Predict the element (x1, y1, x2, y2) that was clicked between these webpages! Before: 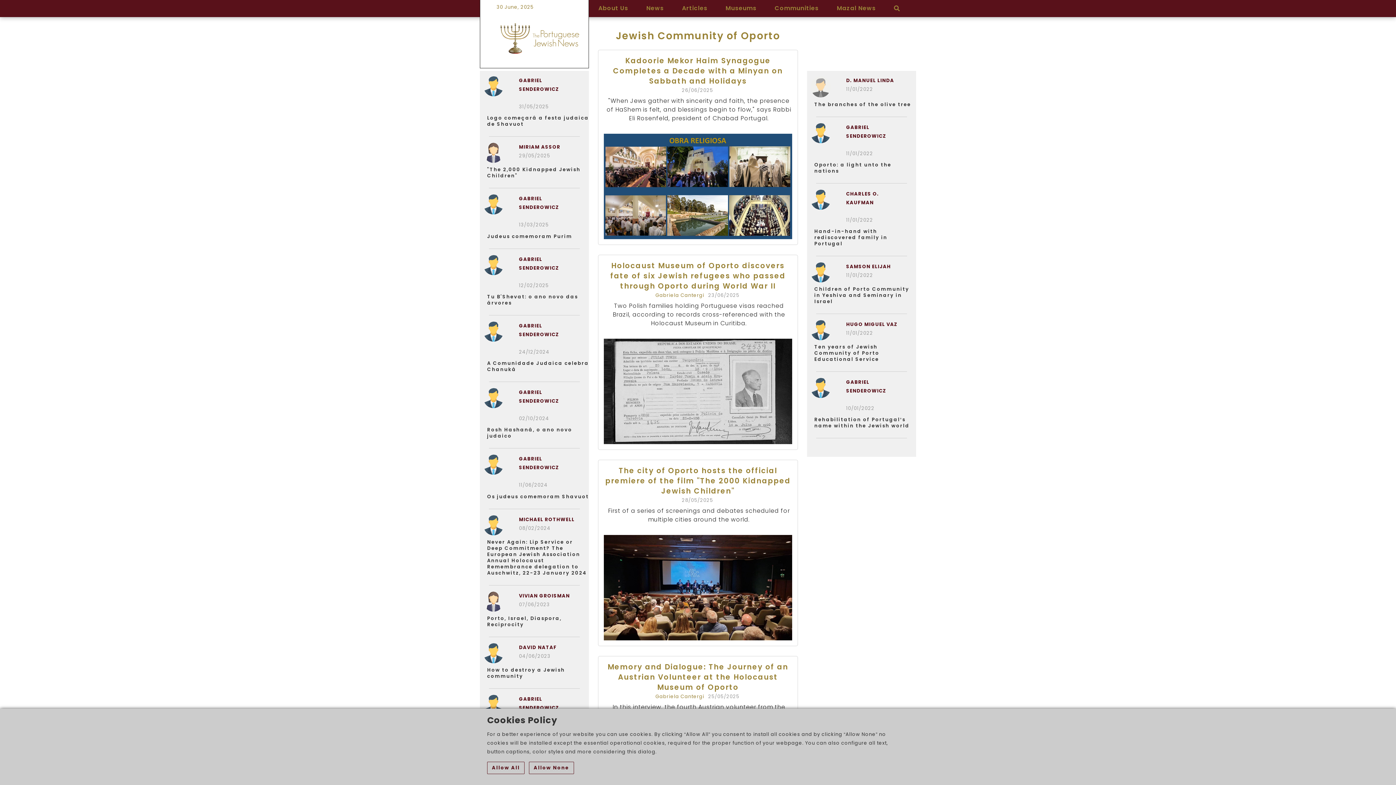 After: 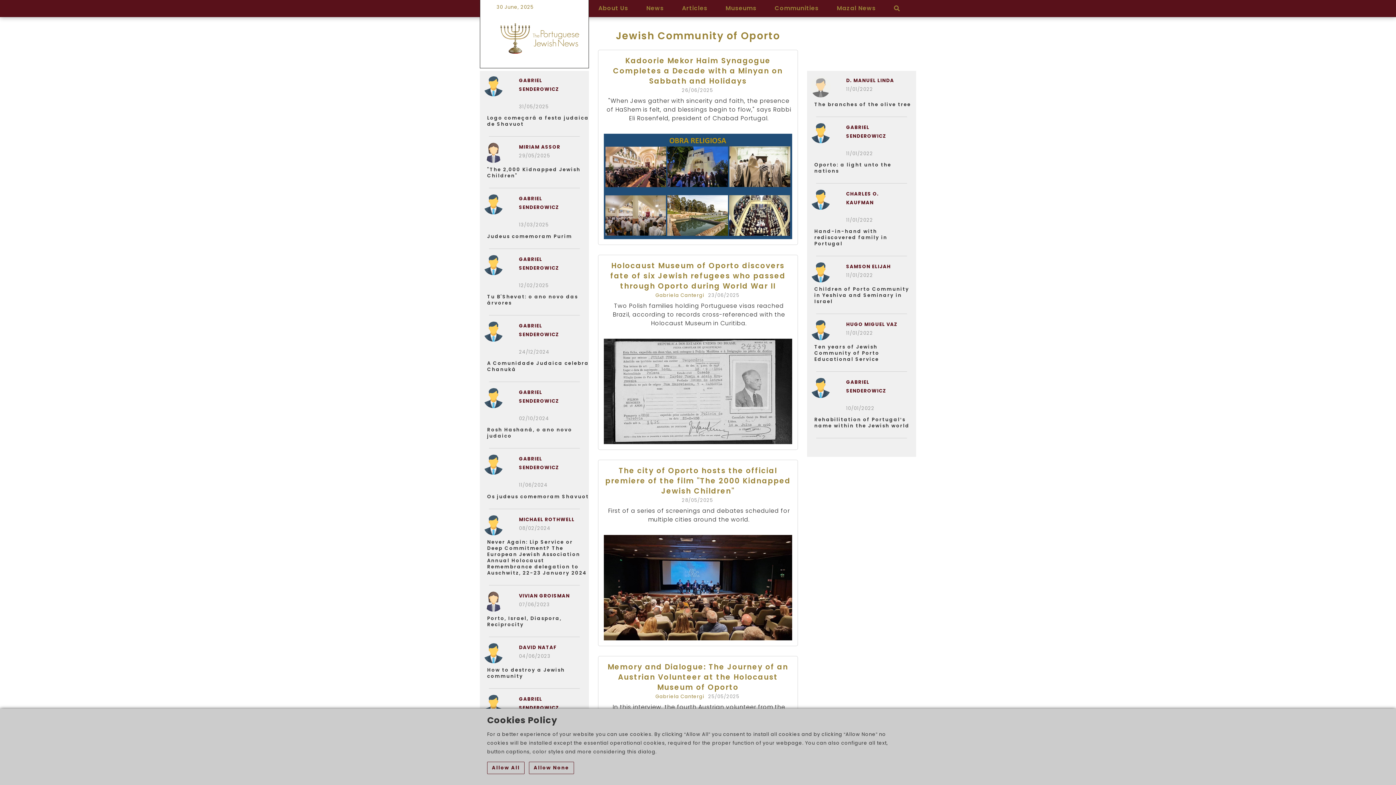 Action: bbox: (519, 695, 580, 712) label: GABRIEL SENDEROWICZ